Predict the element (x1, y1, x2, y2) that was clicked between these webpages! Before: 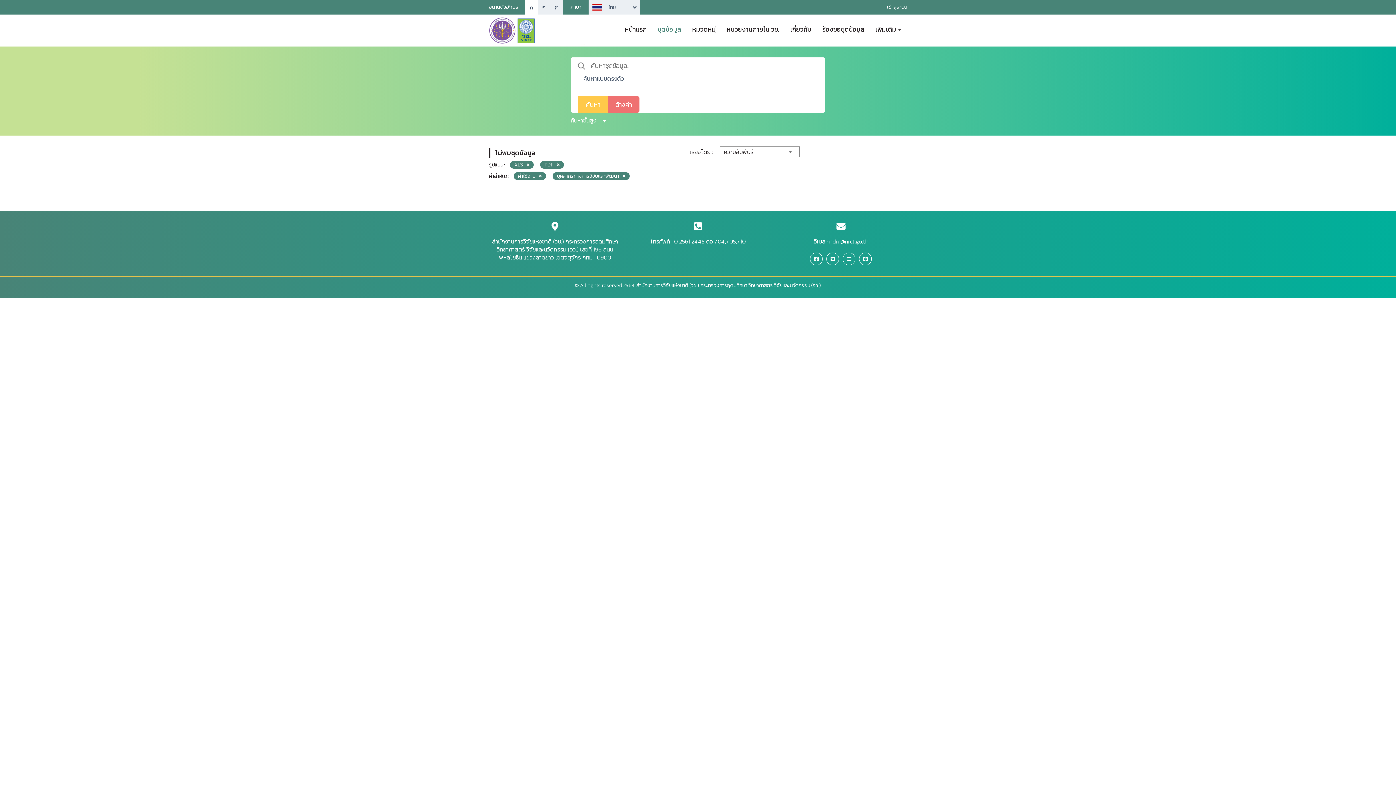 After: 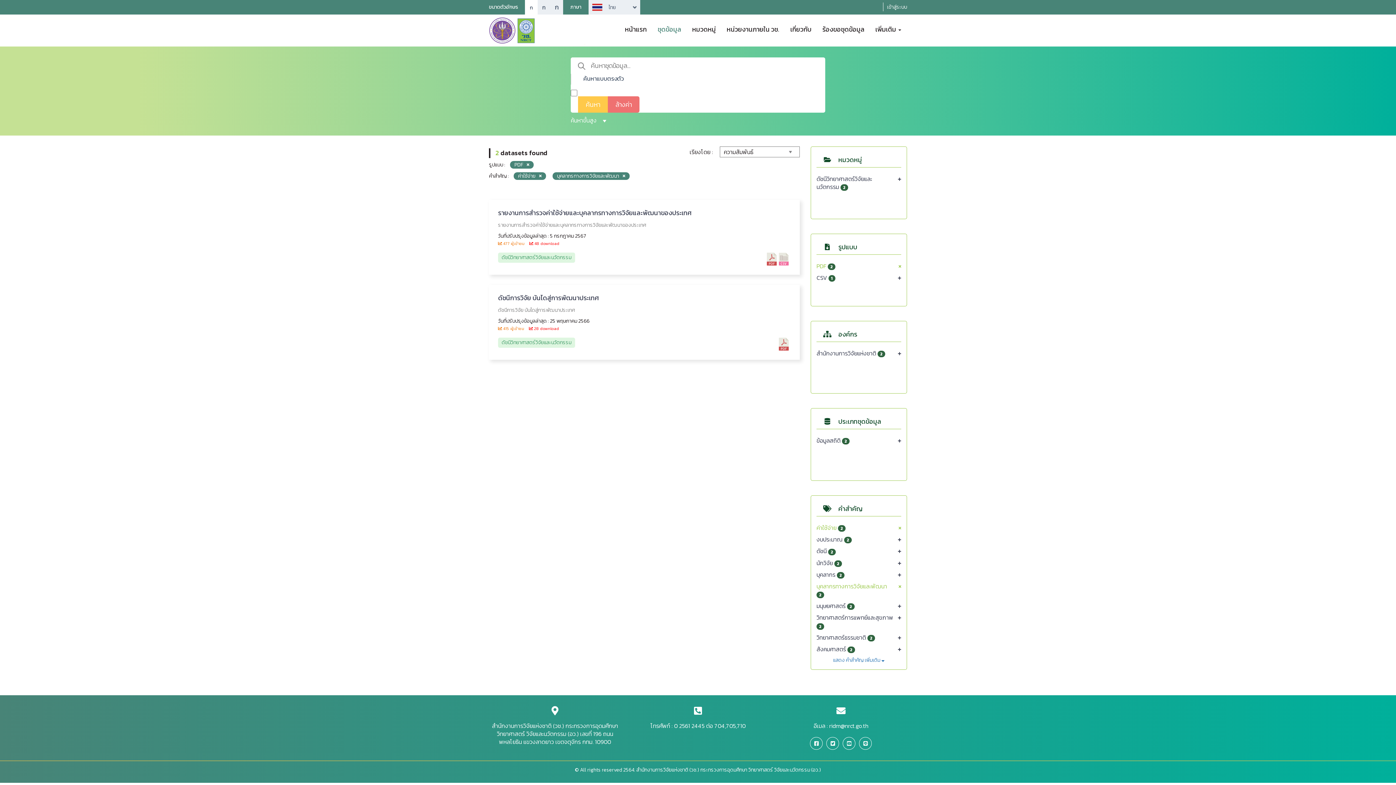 Action: label: XLS bbox: (510, 161, 533, 168)